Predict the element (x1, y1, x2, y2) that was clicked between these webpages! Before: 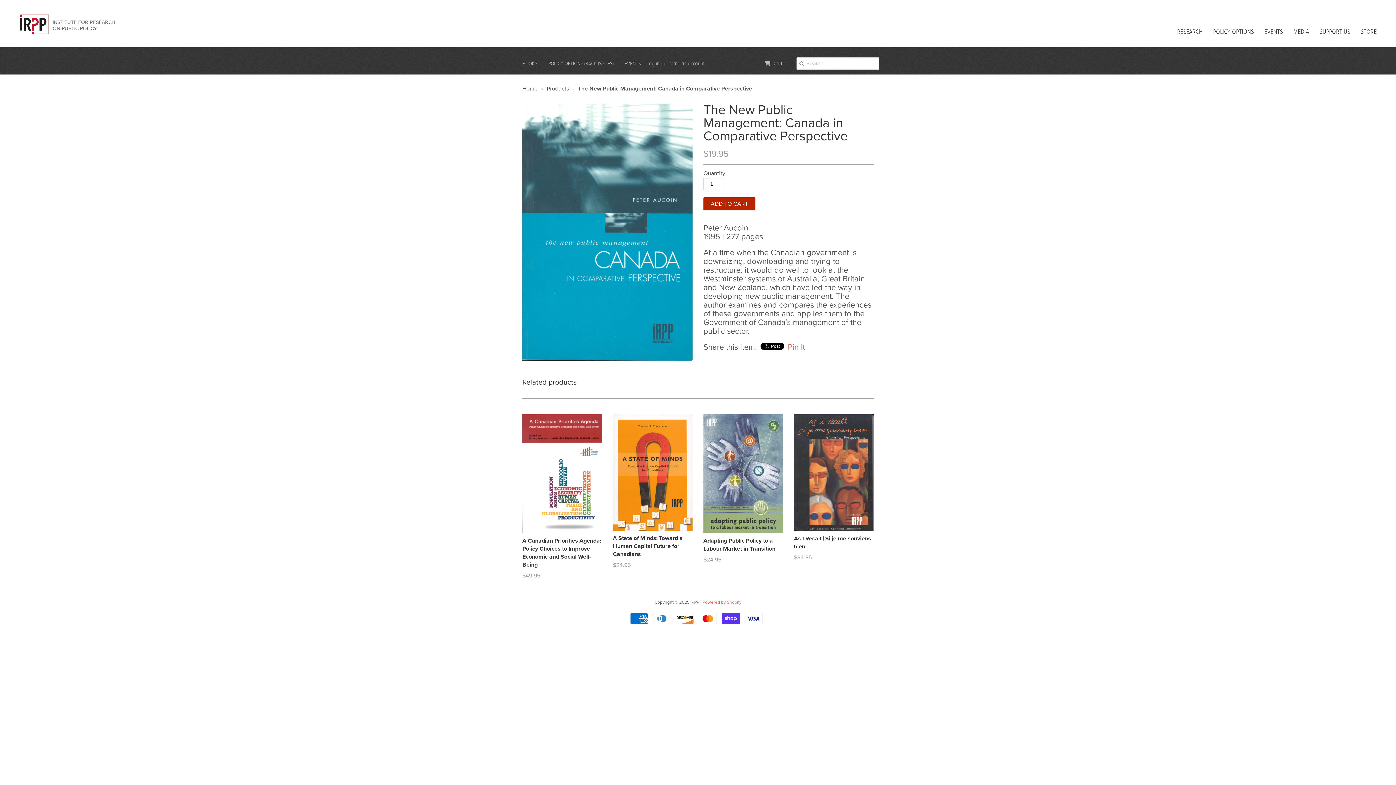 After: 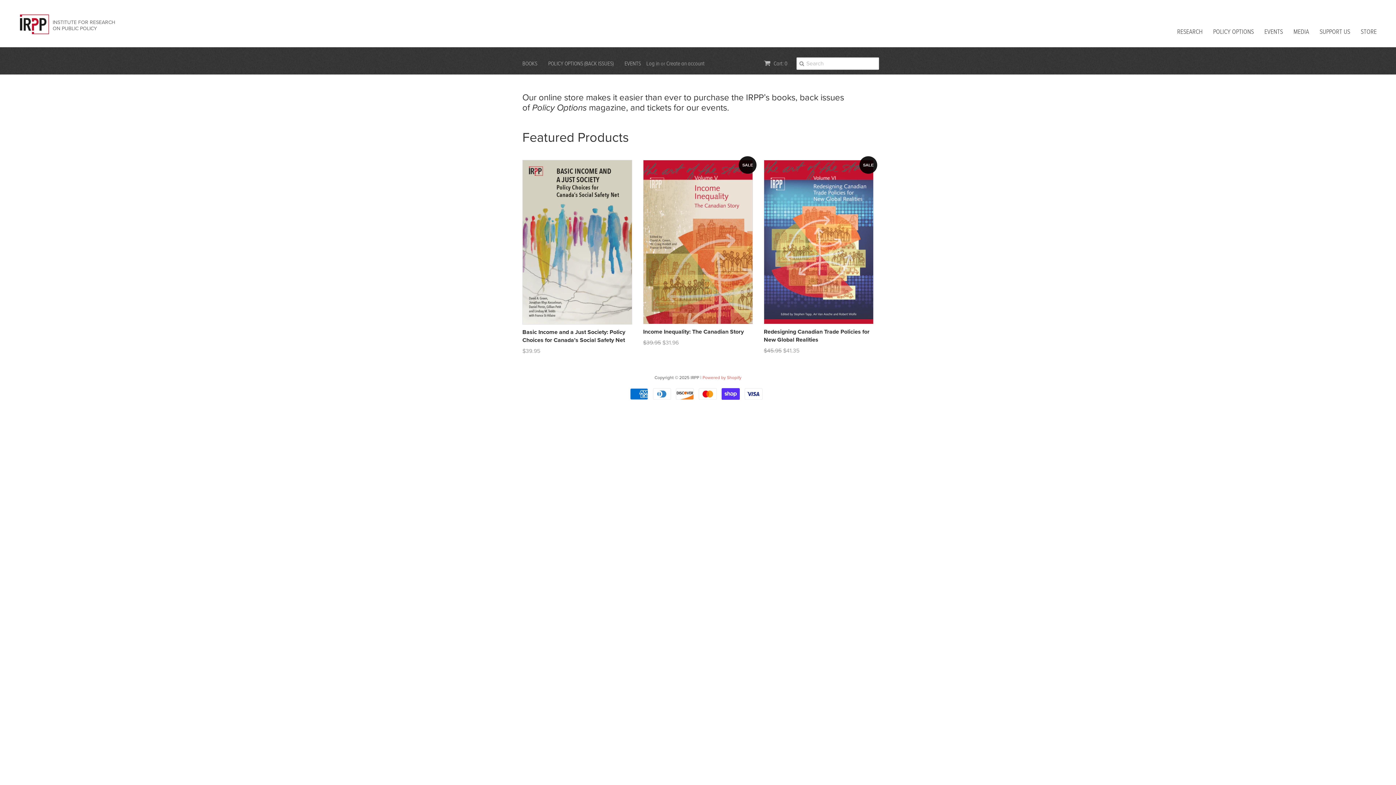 Action: label: Home bbox: (522, 85, 537, 92)